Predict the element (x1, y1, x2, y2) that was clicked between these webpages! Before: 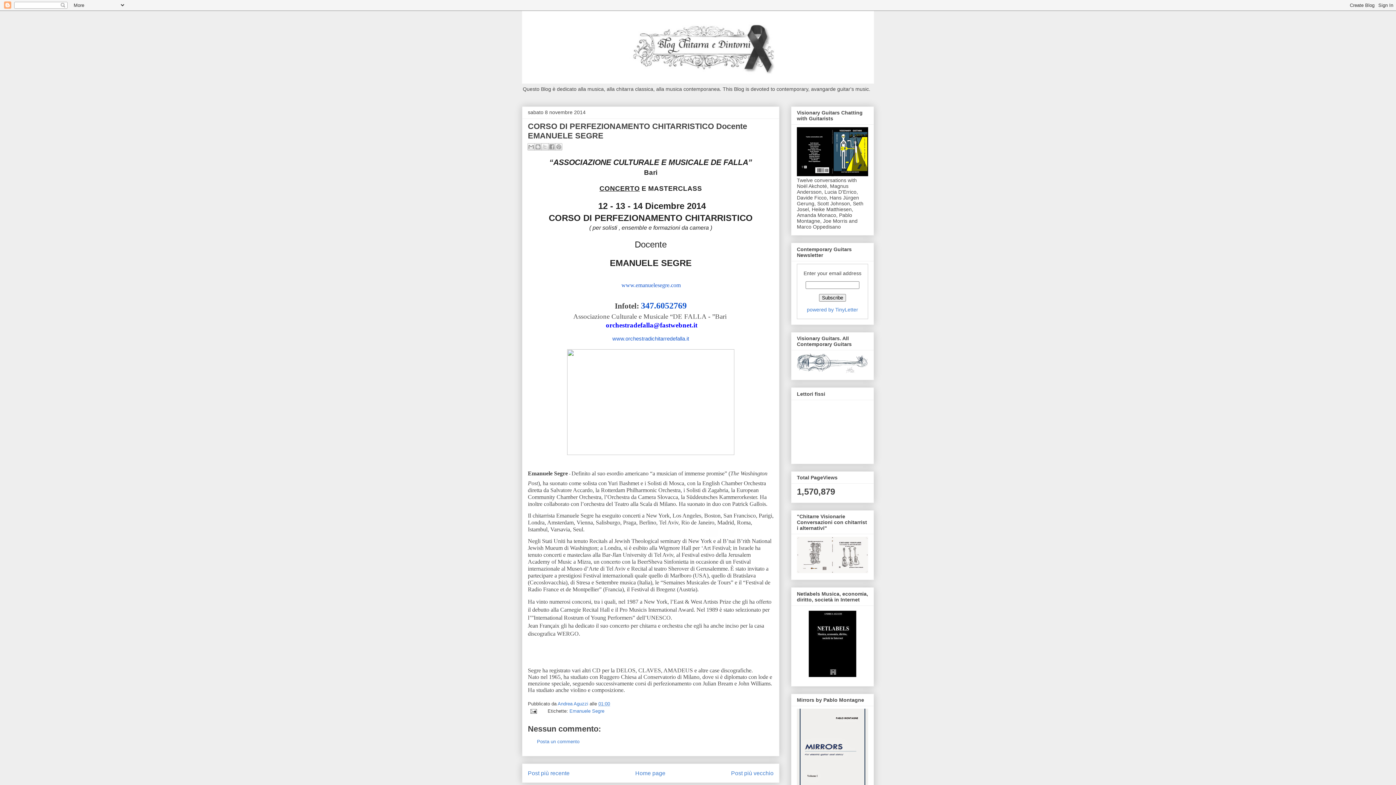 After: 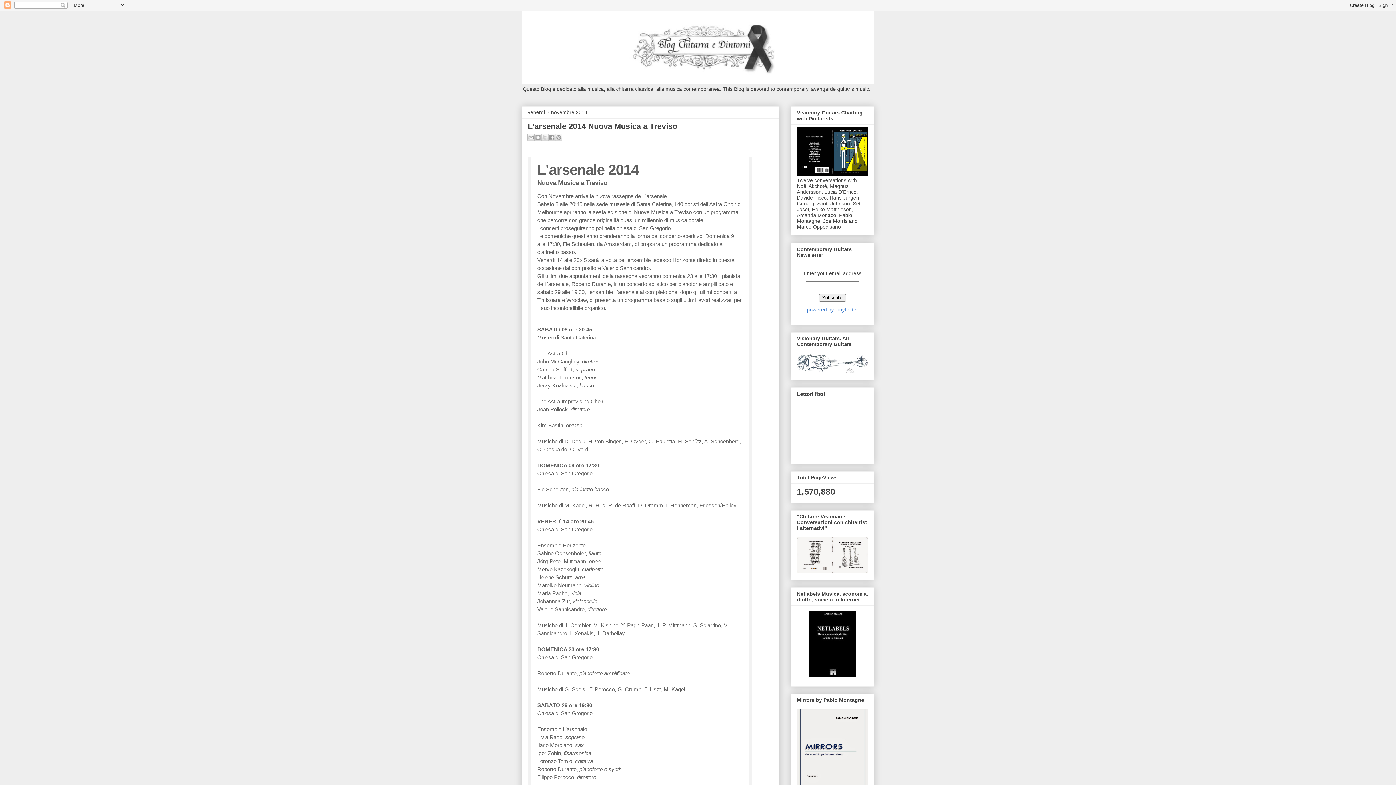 Action: bbox: (731, 770, 773, 776) label: Post più vecchio